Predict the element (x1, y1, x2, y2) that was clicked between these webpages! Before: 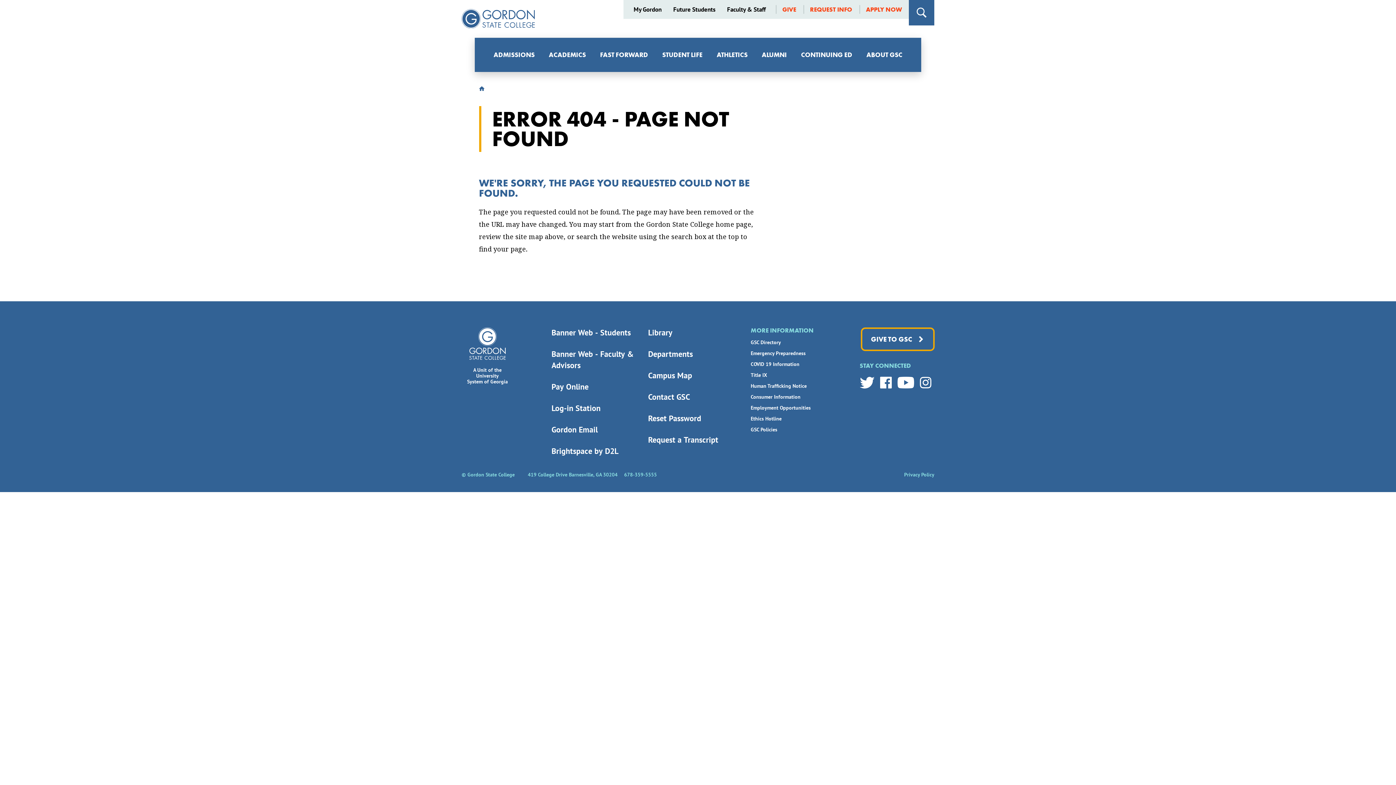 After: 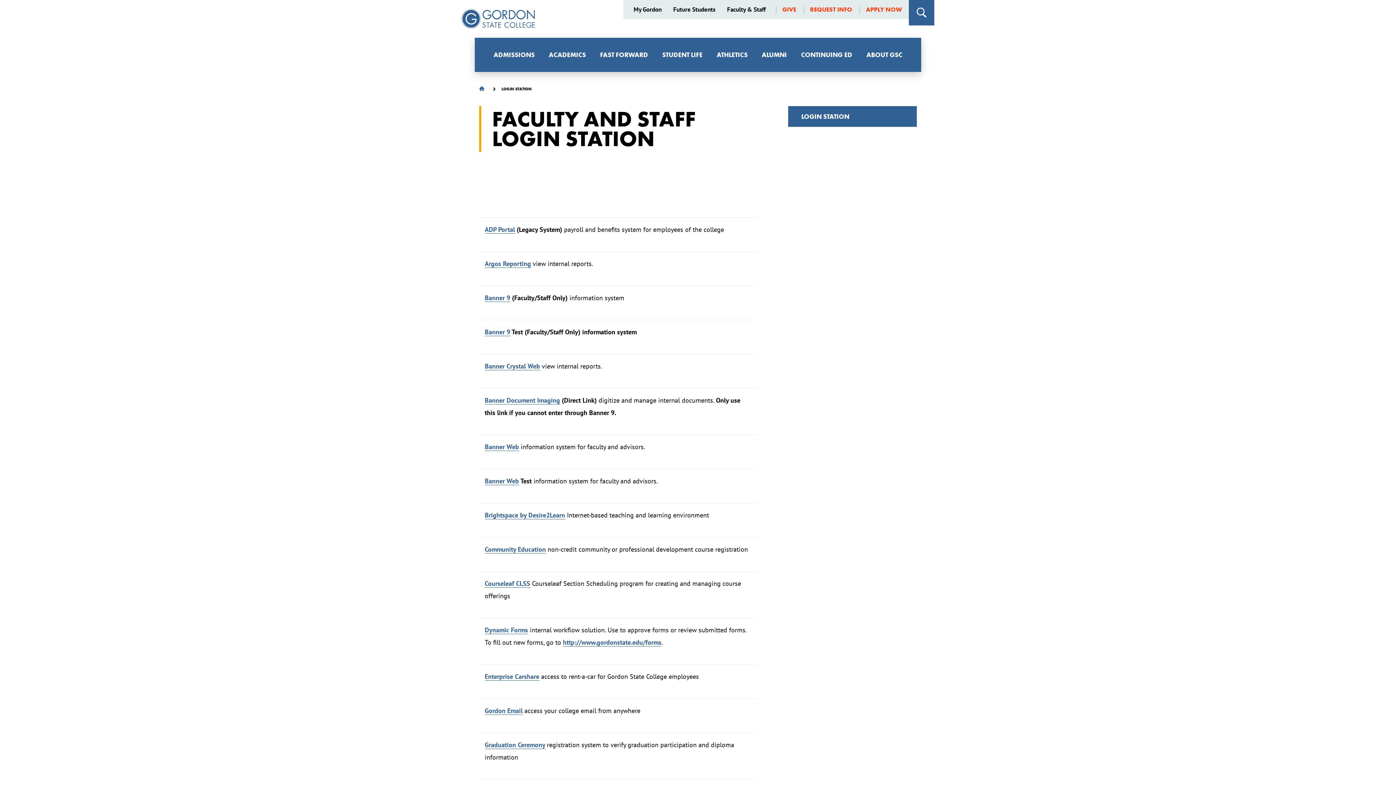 Action: label: Log-in Station bbox: (551, 403, 600, 413)